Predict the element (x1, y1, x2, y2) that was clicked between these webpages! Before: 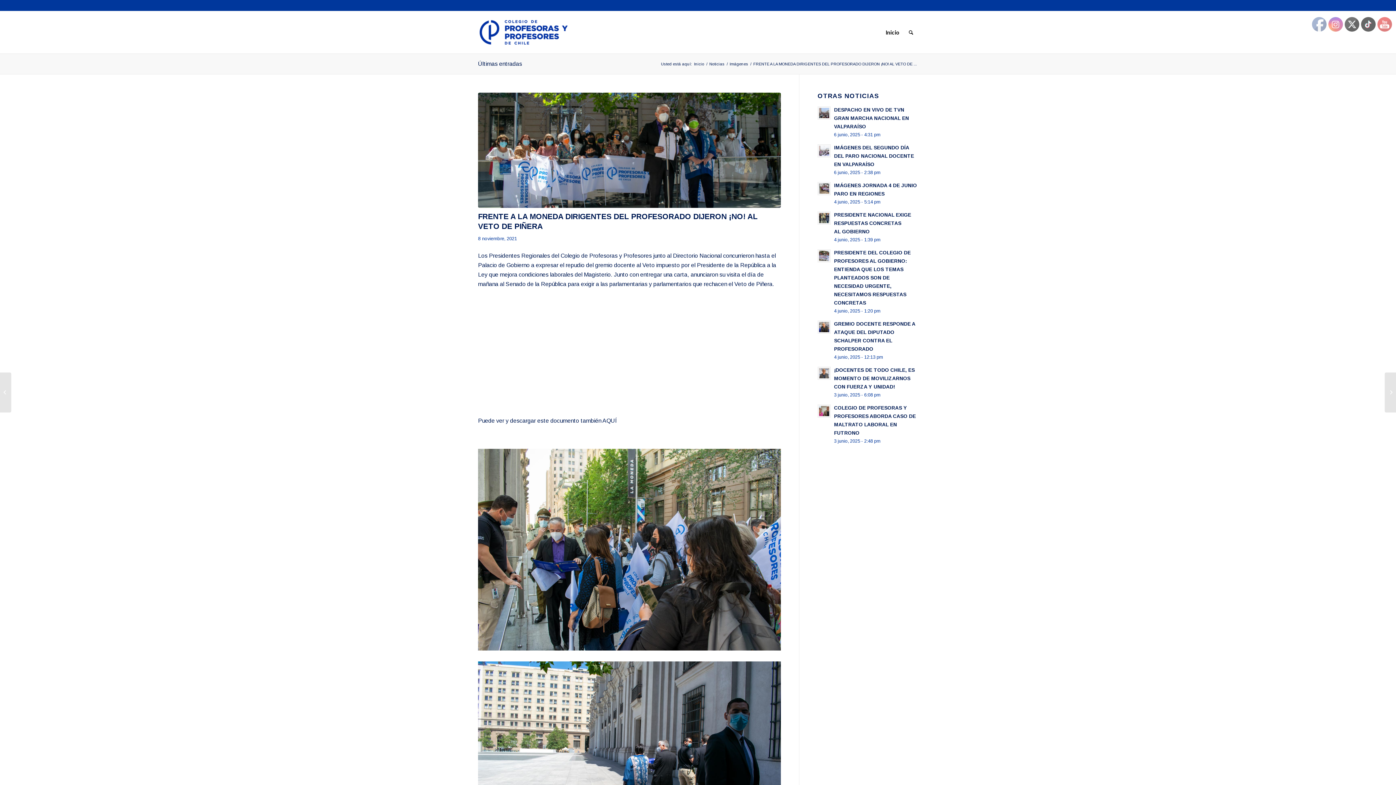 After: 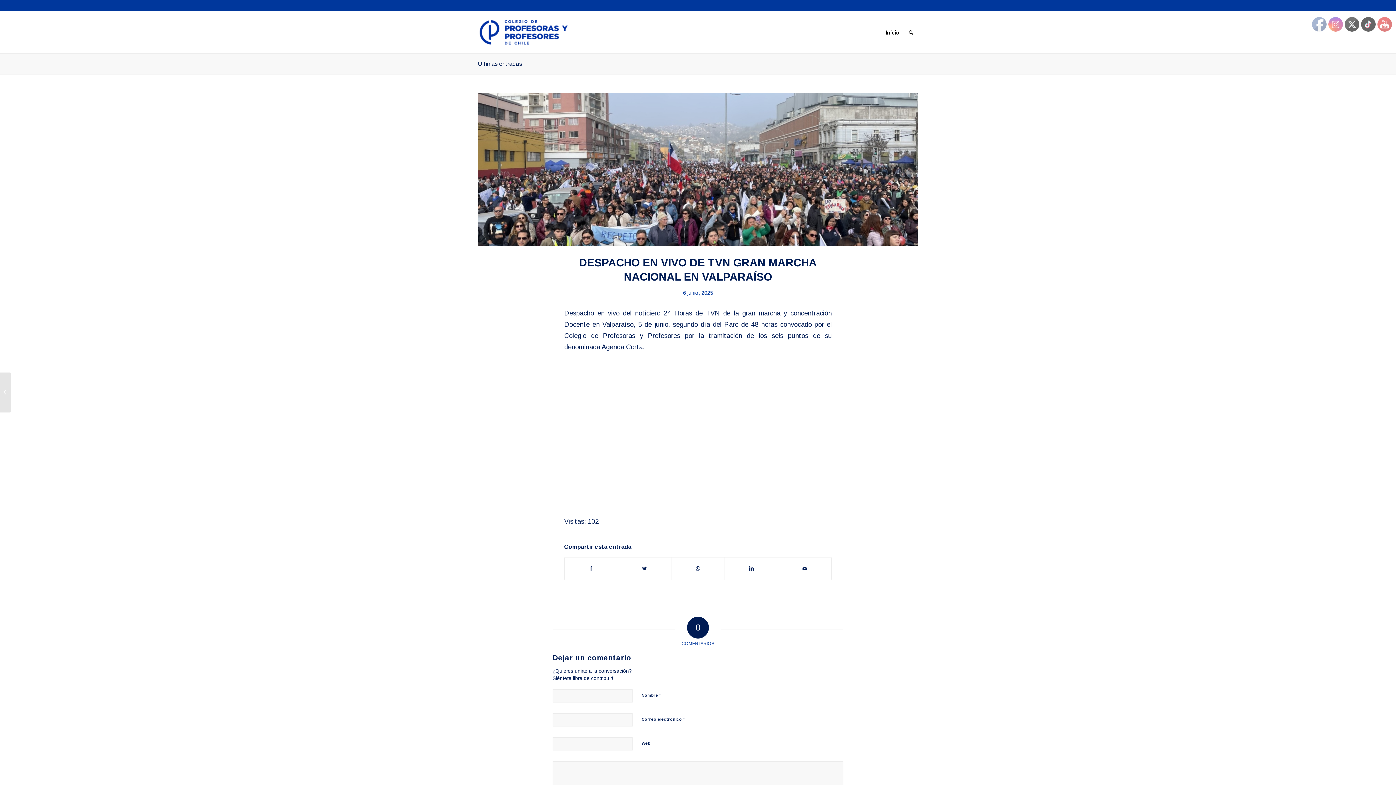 Action: label: DESPACHO EN VIVO DE TVN GRAN MARCHA NACIONAL EN VALPARAÍSO bbox: (834, 107, 909, 129)